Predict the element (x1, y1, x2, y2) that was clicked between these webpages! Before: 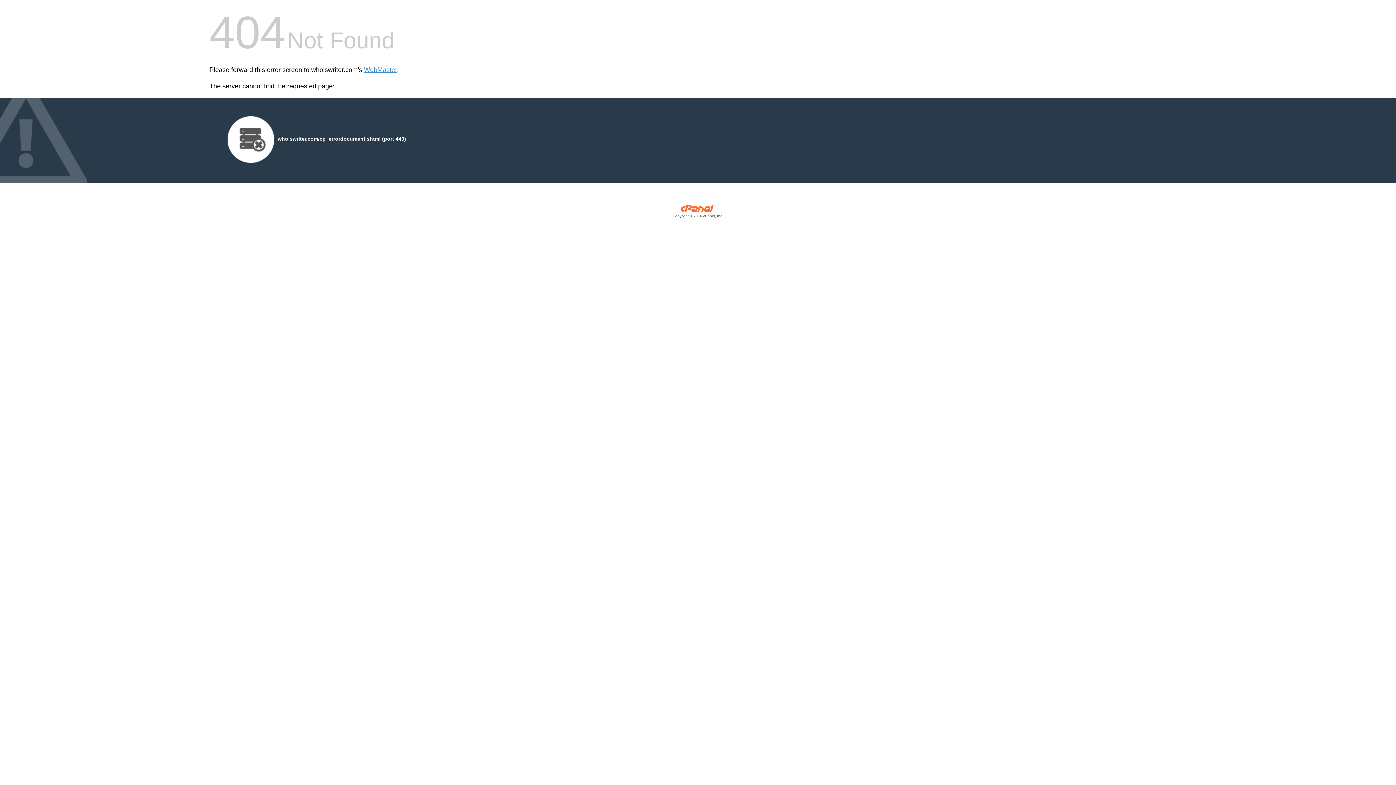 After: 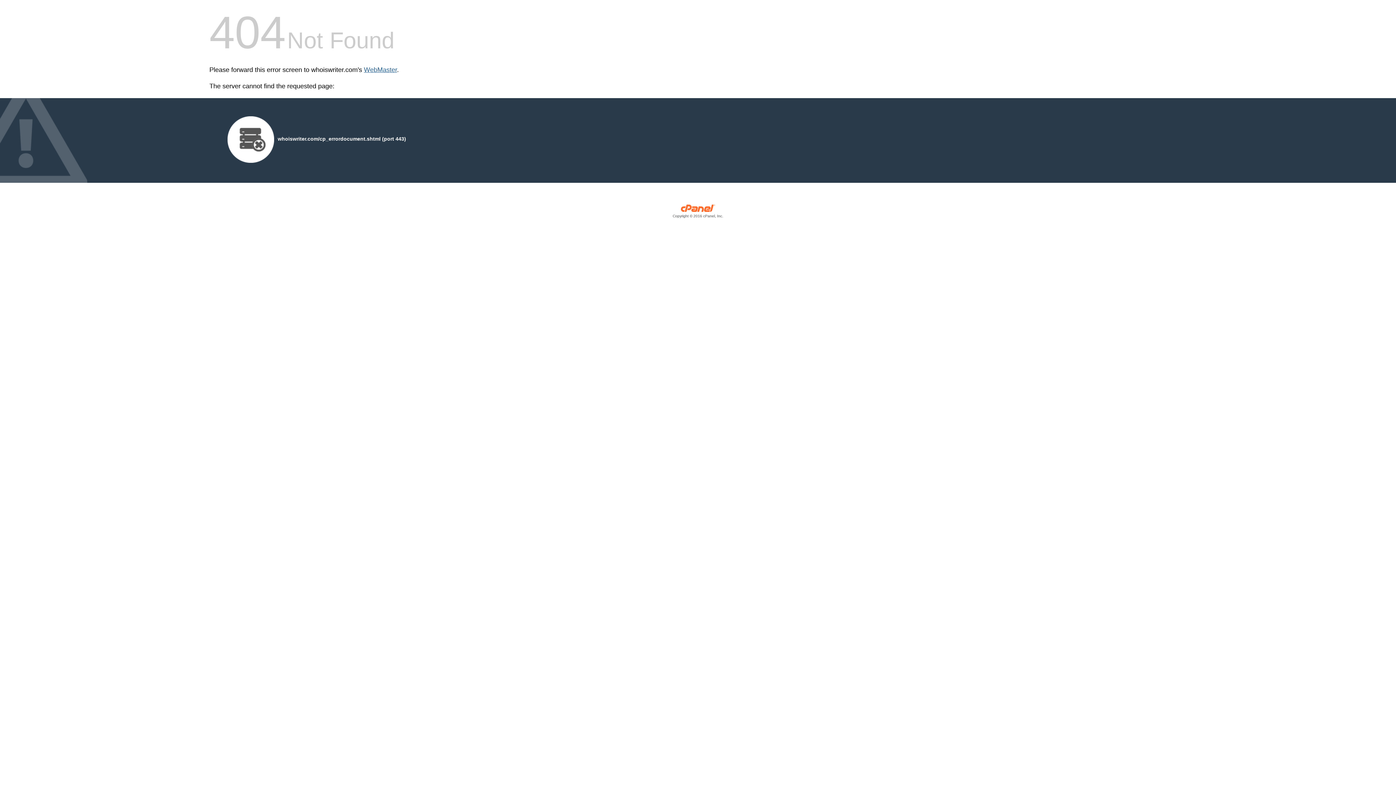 Action: label: WebMaster bbox: (364, 66, 397, 73)